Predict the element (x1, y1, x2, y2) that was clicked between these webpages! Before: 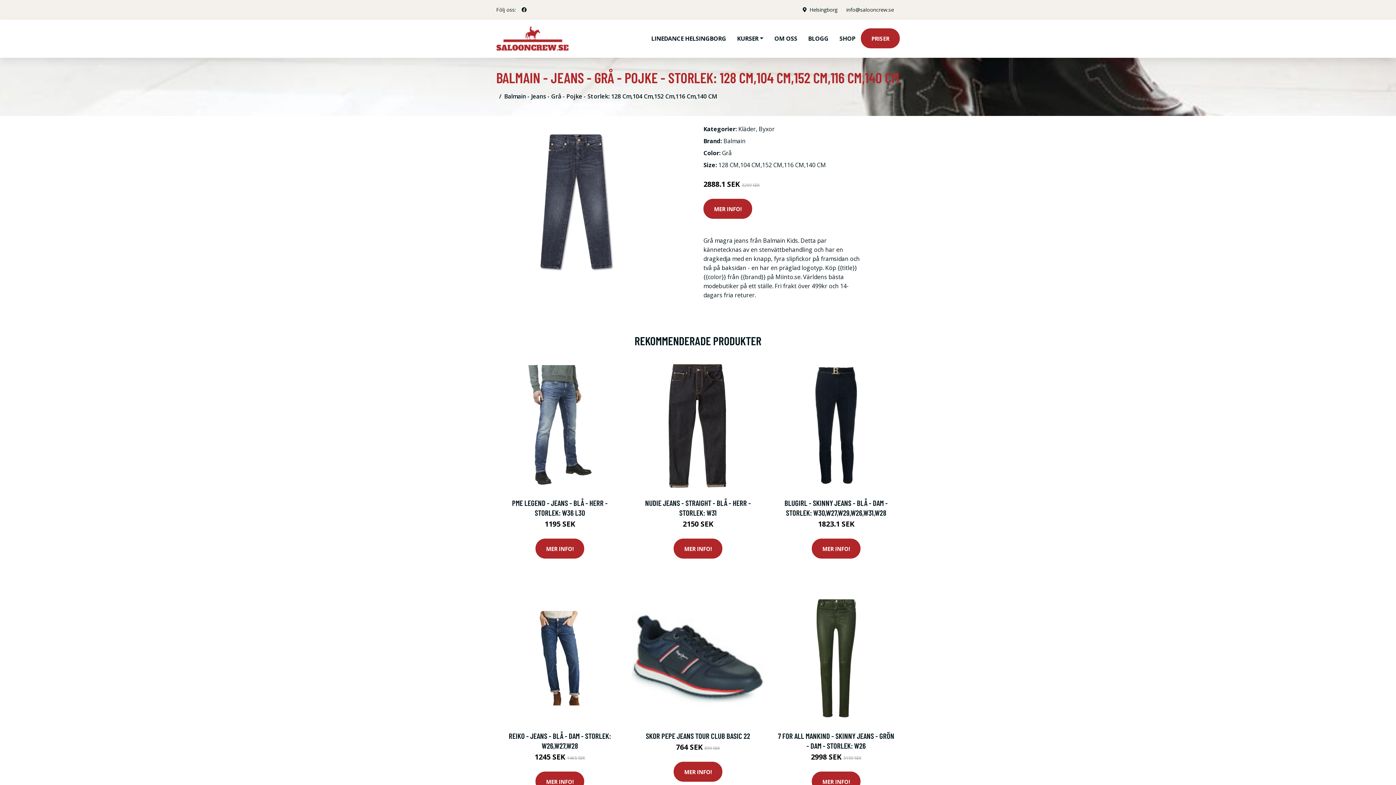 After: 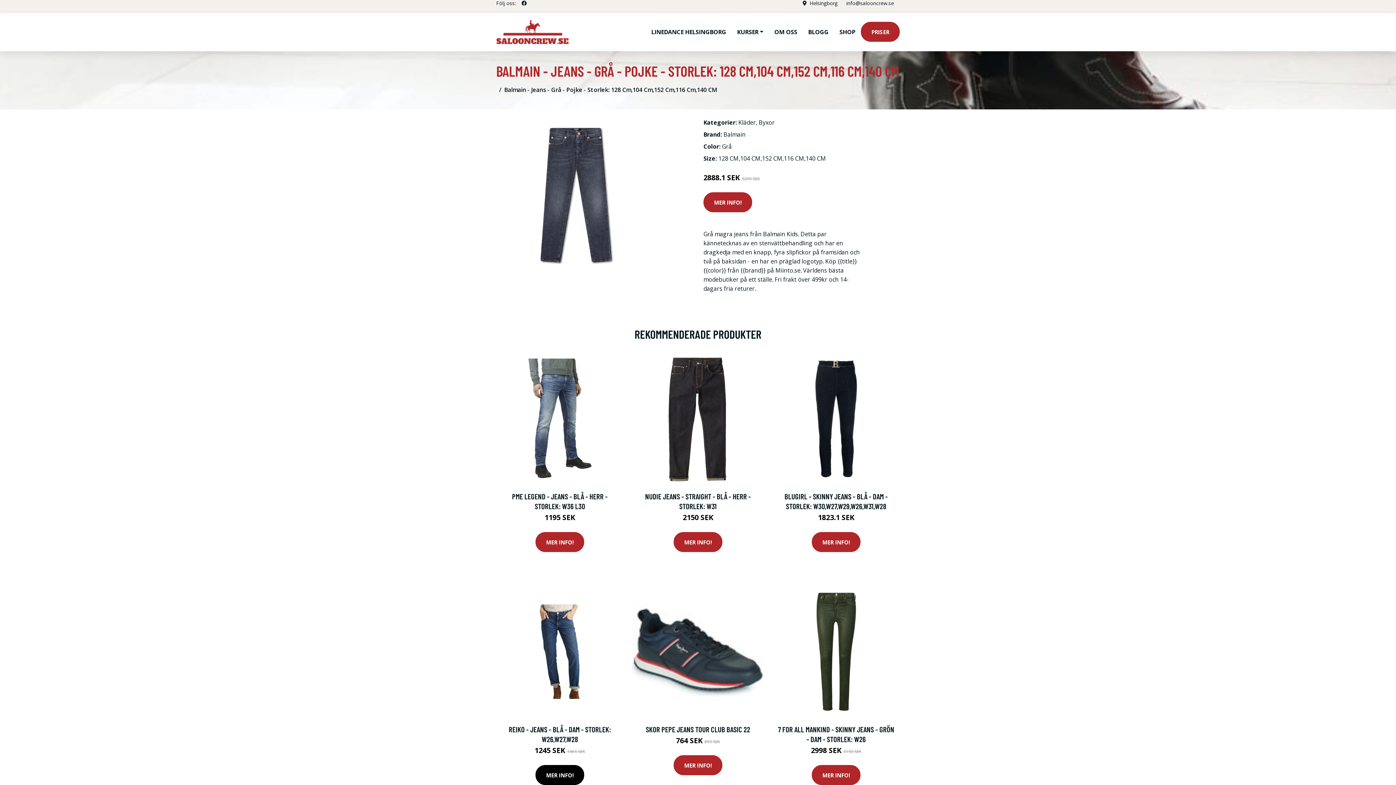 Action: label: MER INFO! bbox: (535, 772, 584, 792)